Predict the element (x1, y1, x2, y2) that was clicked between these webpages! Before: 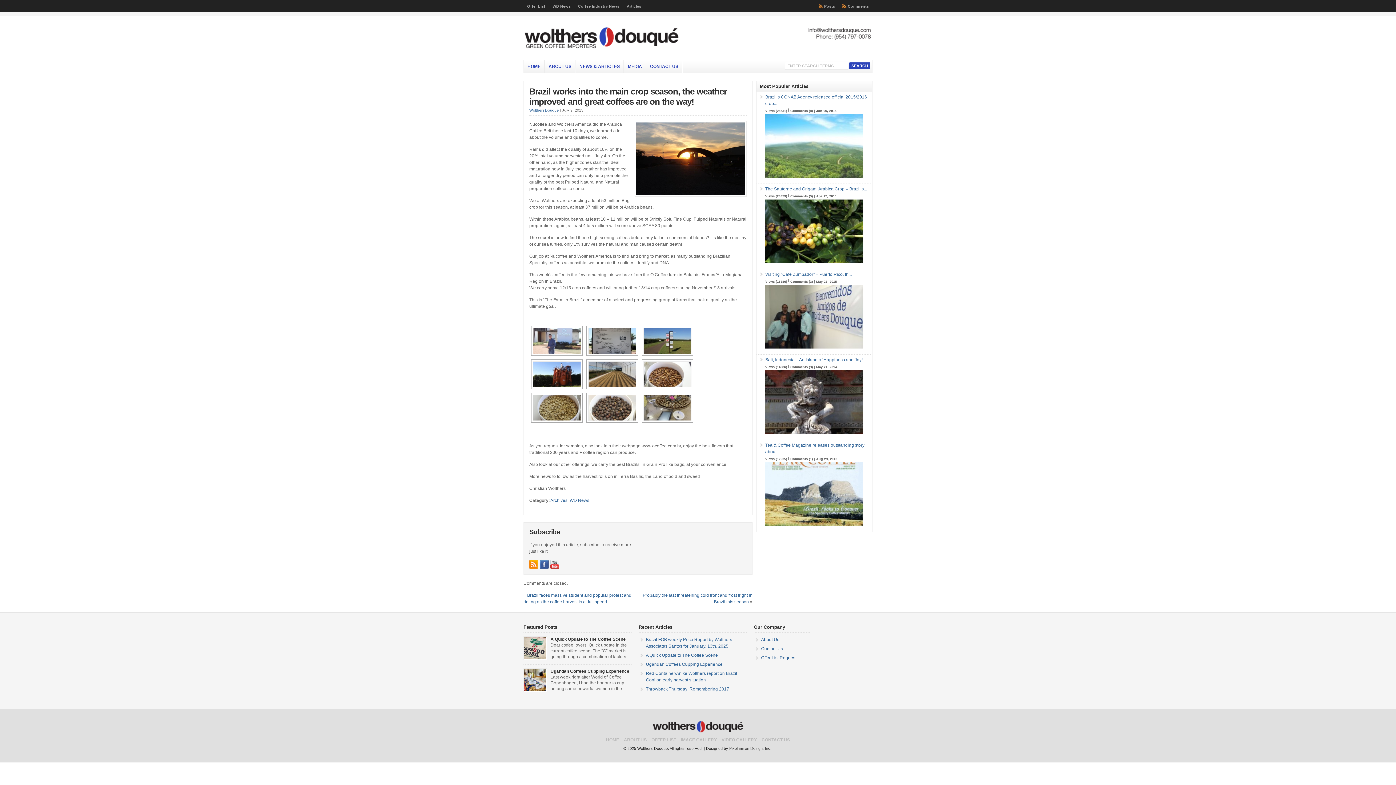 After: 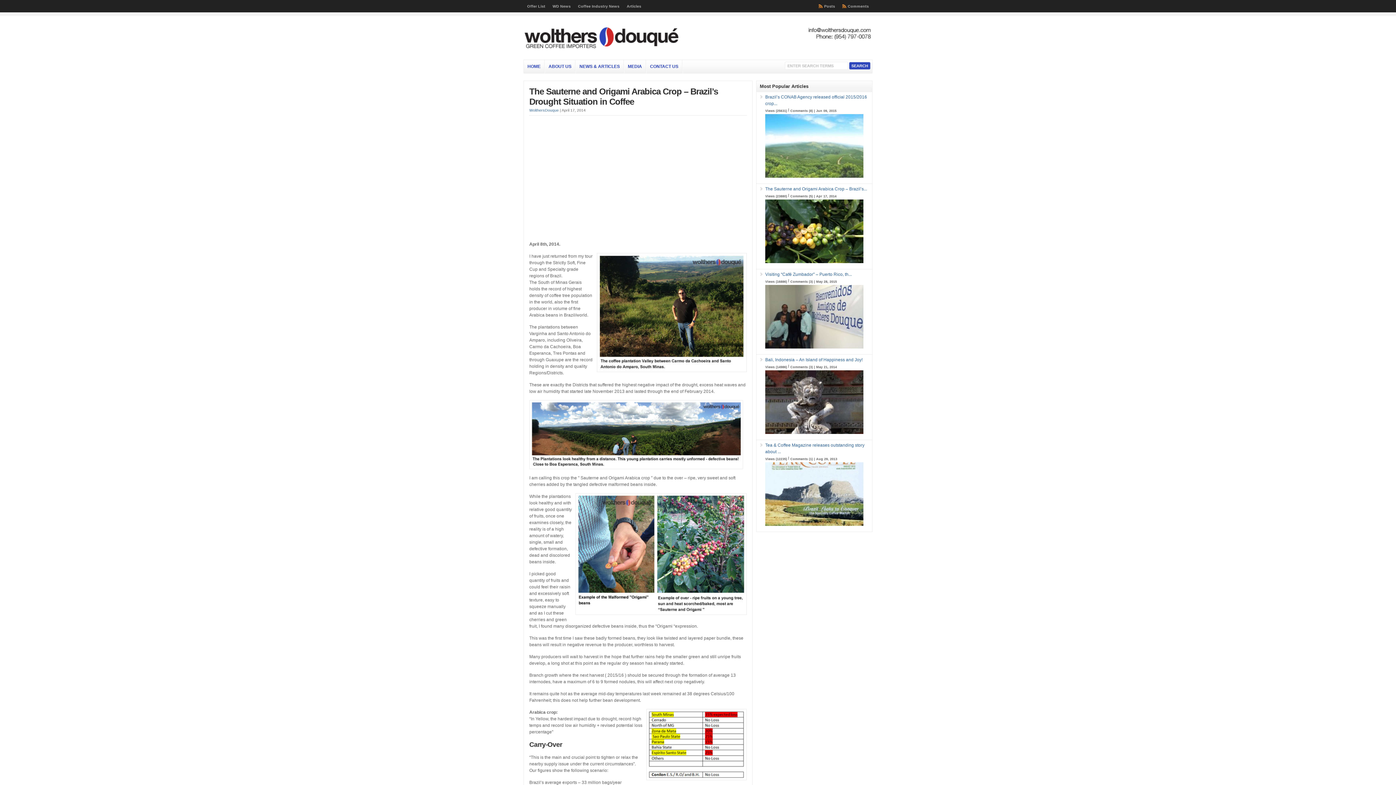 Action: bbox: (765, 186, 867, 191) label: The Sauterne and Origami Arabica Crop – Brazil’s...